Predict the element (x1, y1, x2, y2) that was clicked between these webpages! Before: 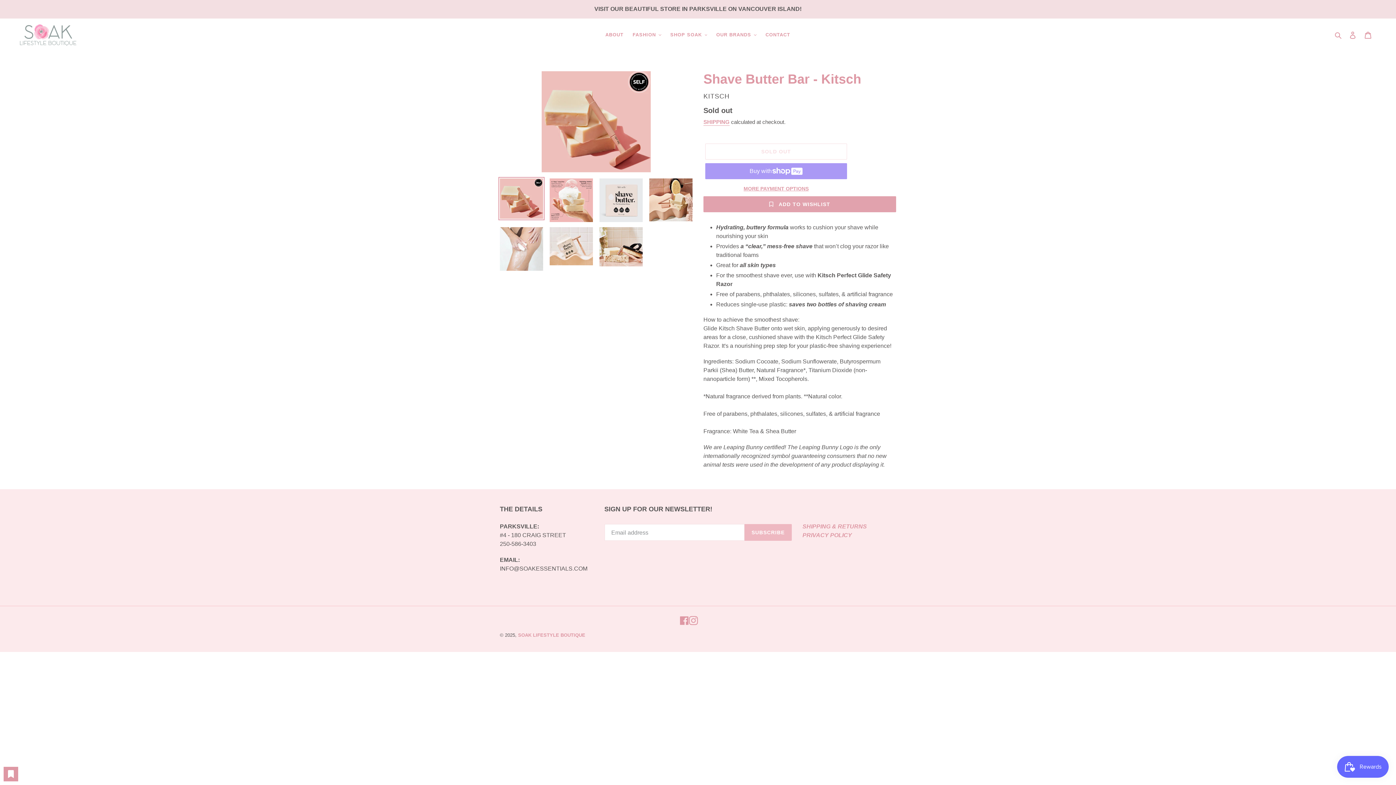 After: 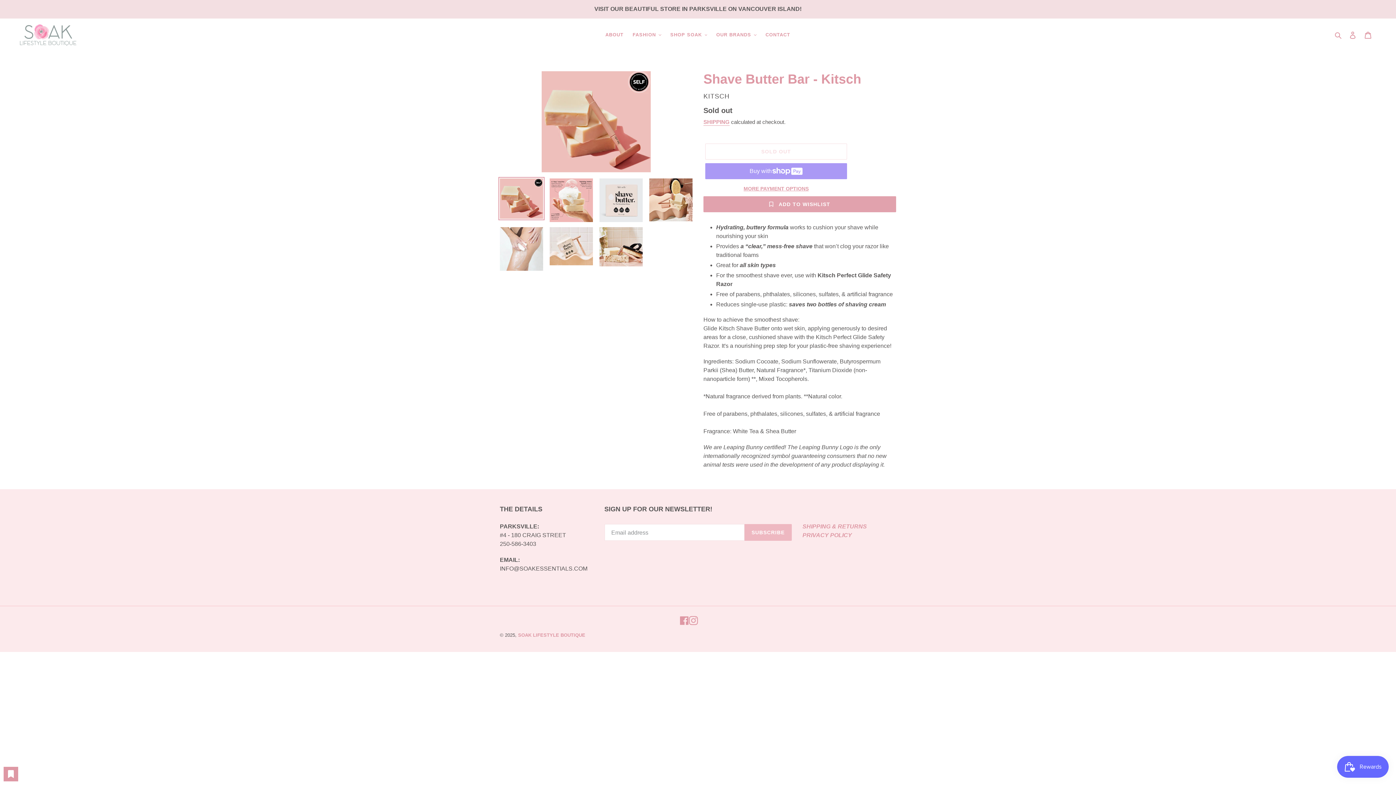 Action: bbox: (498, 177, 544, 220)